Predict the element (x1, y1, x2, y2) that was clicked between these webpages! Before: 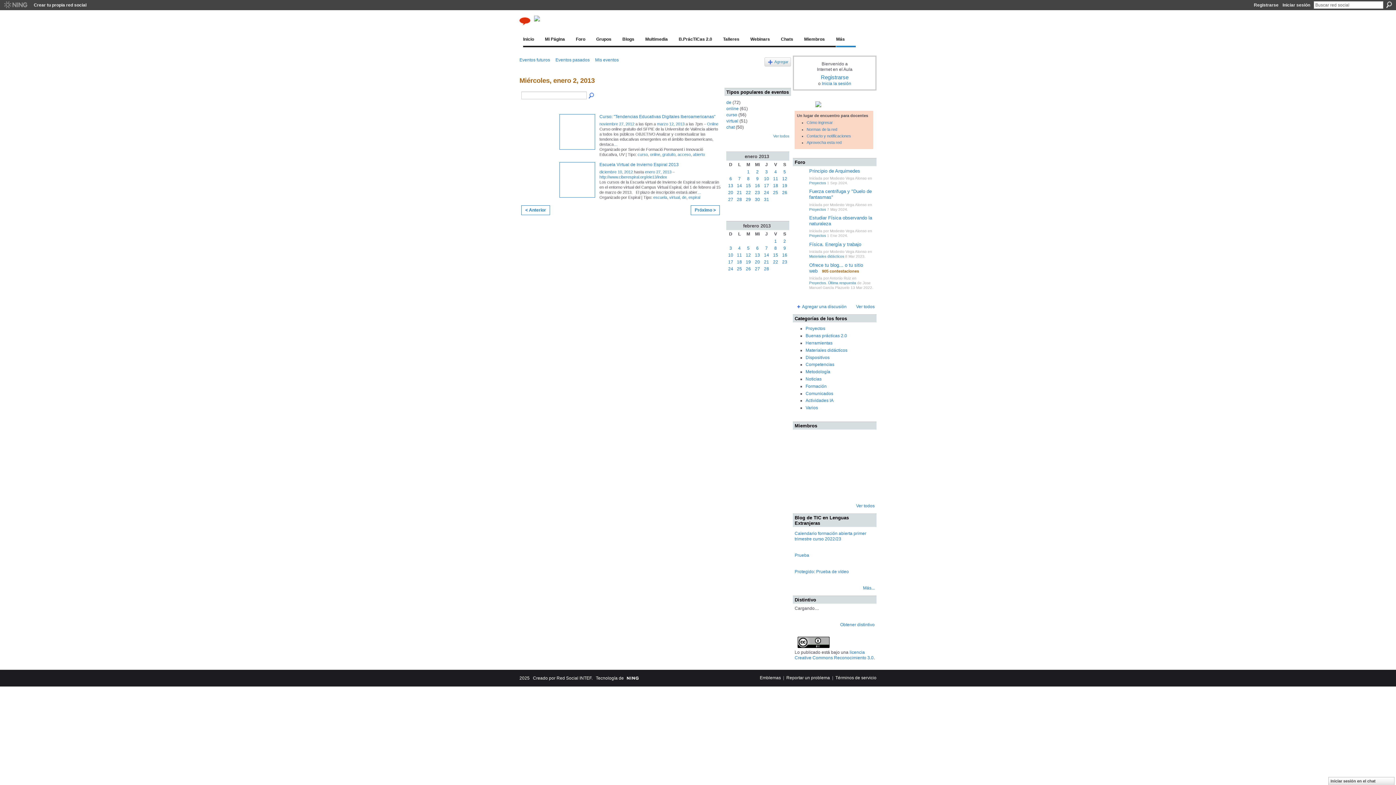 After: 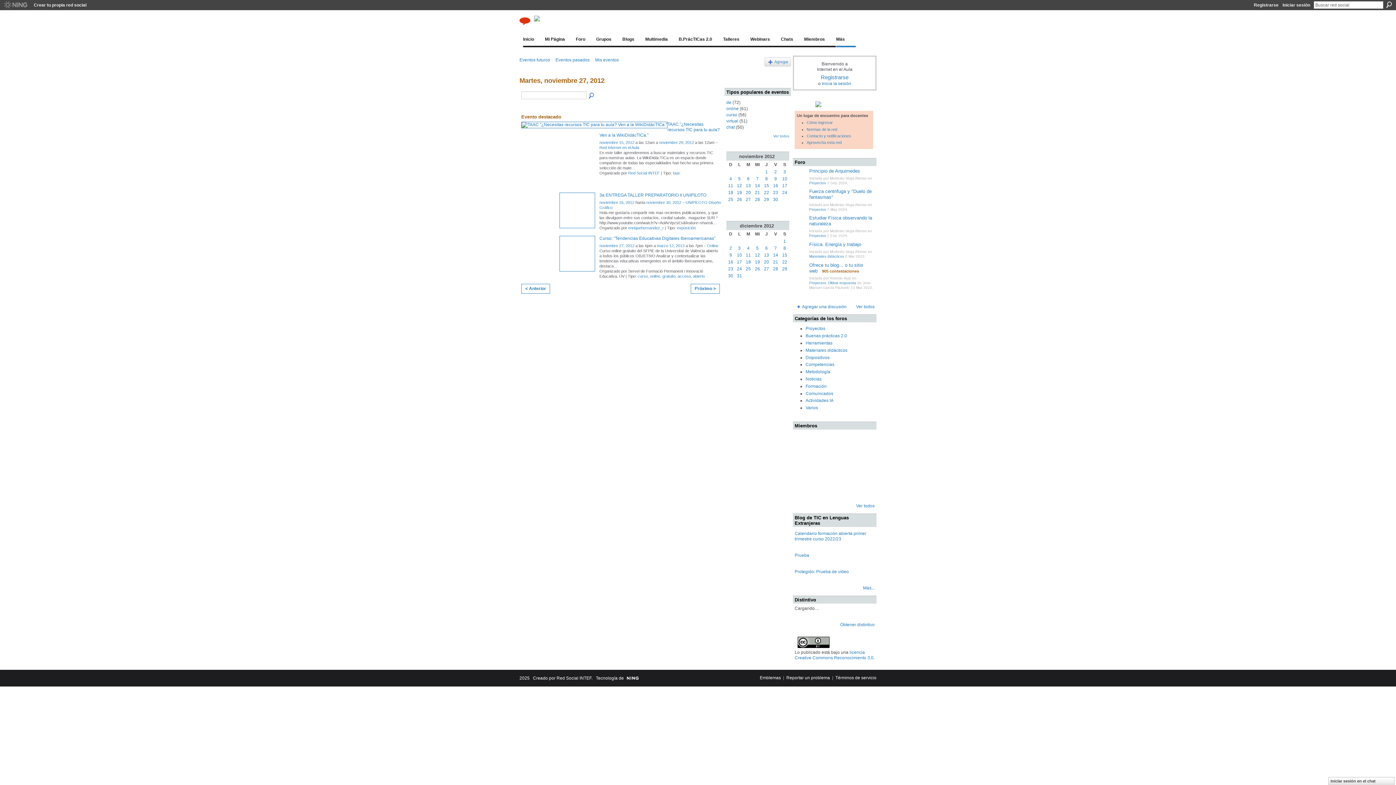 Action: label: noviembre 27, 2012 bbox: (599, 121, 634, 126)